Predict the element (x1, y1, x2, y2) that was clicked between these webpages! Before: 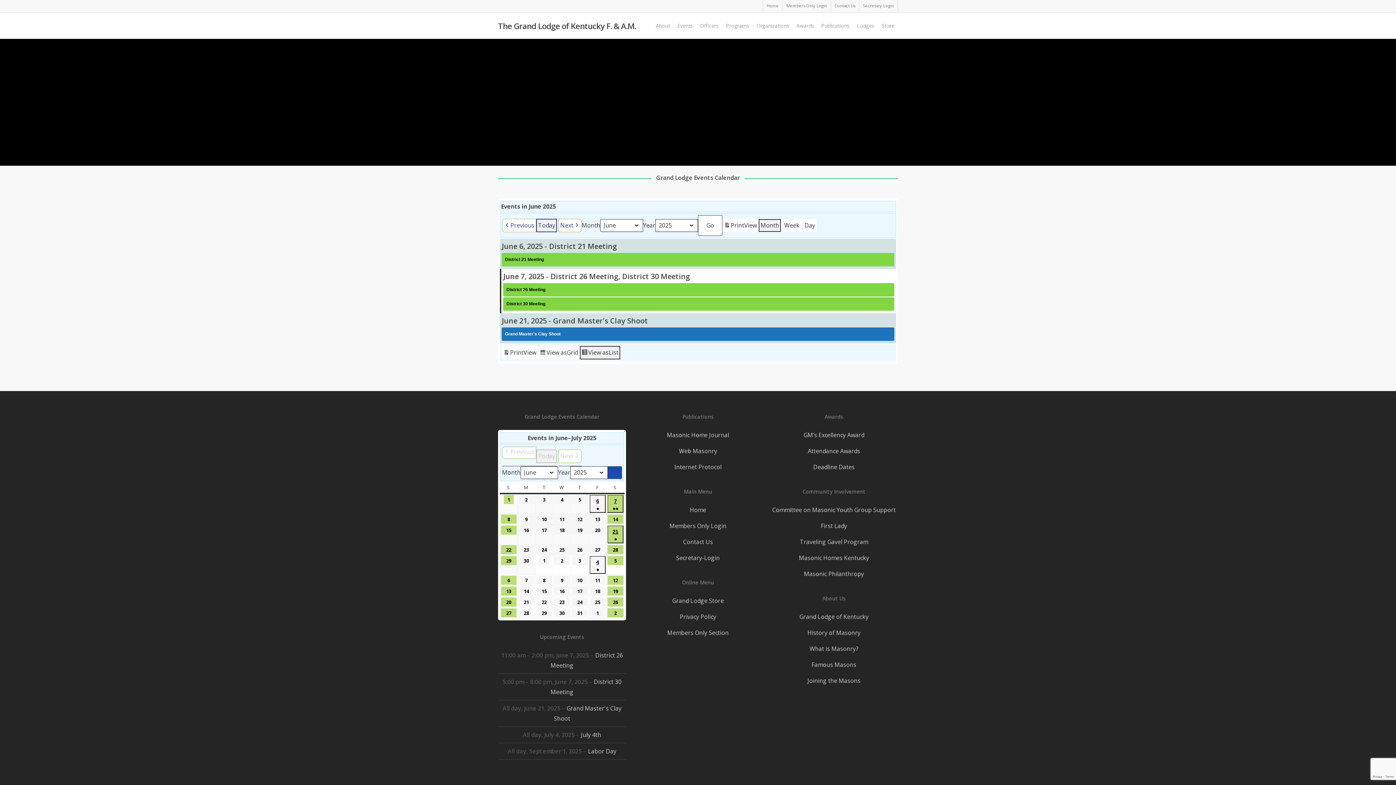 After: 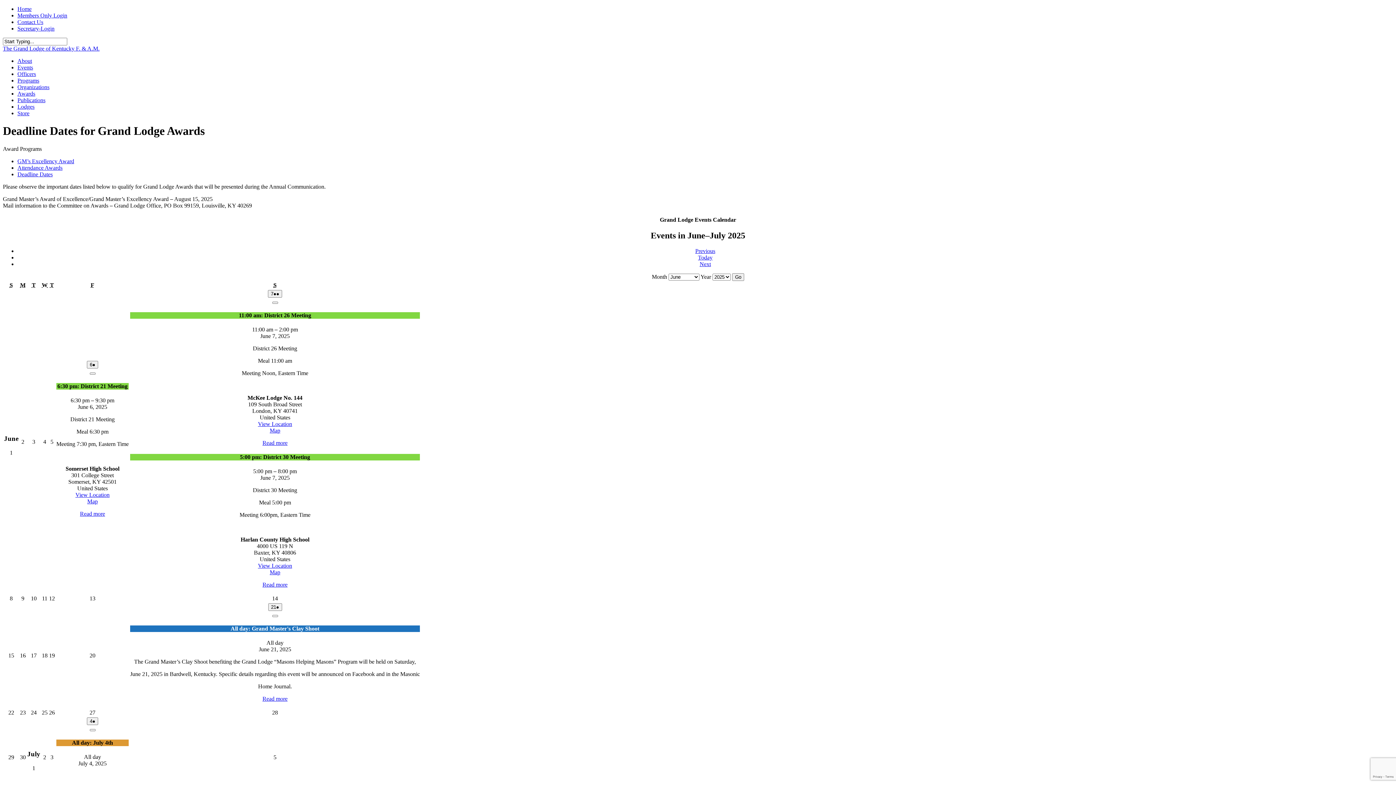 Action: bbox: (770, 459, 898, 475) label: Deadline Dates